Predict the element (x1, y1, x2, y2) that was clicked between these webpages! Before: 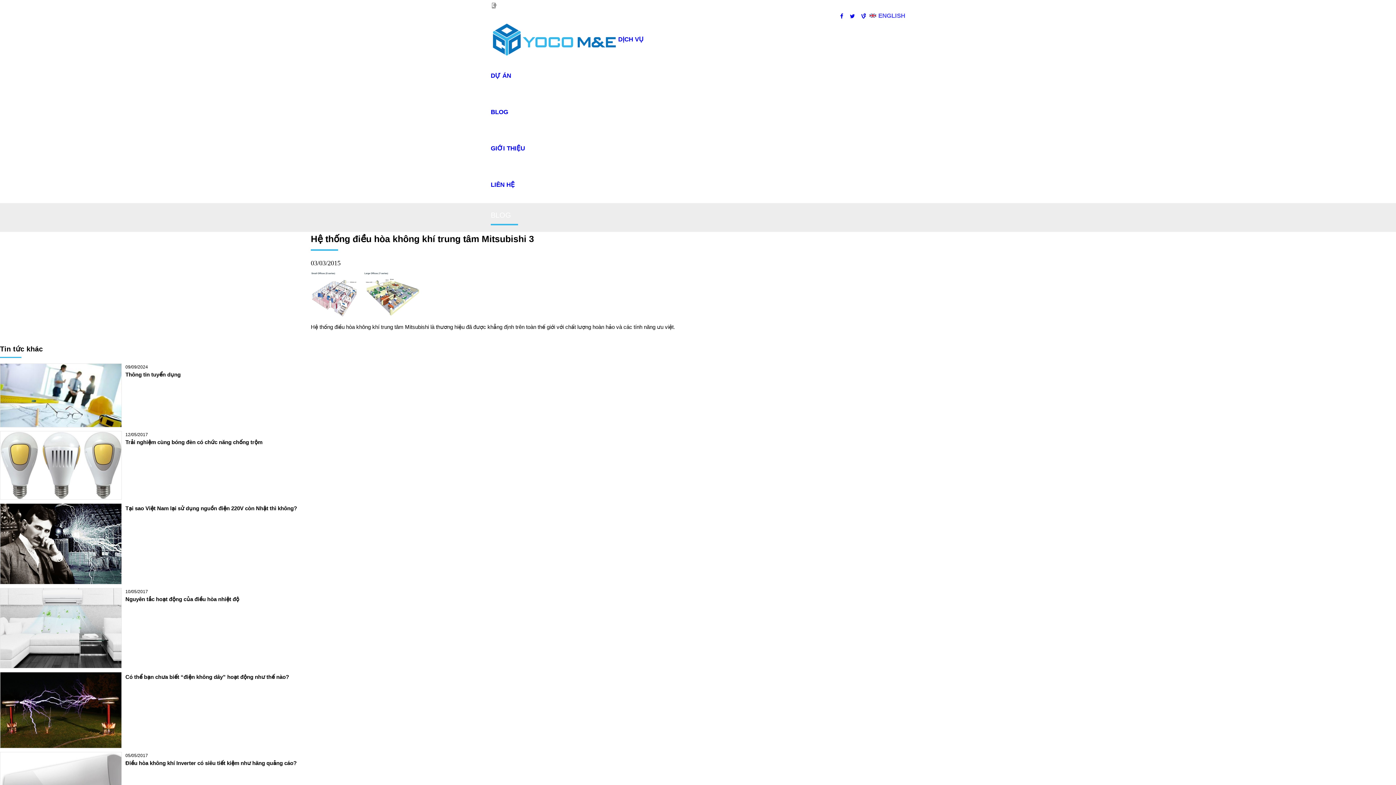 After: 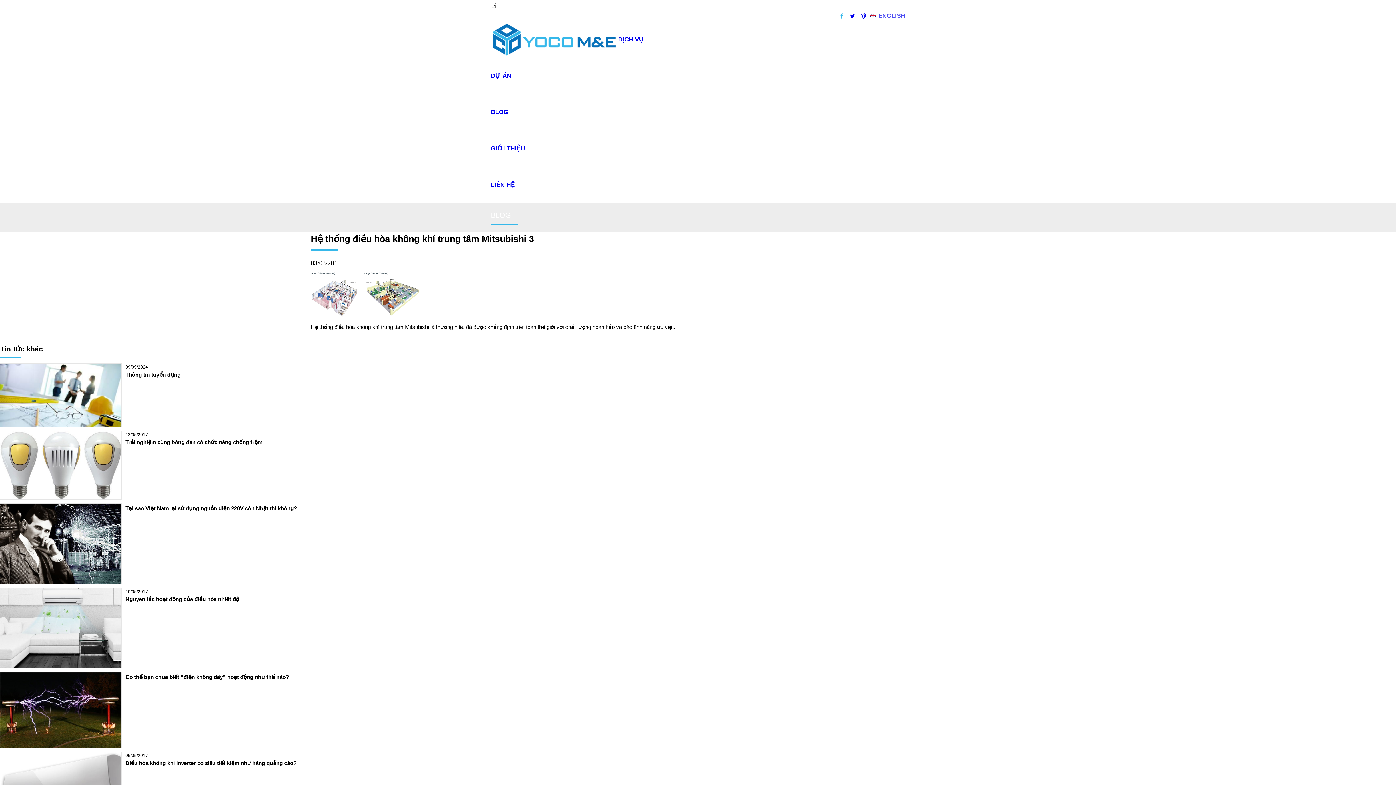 Action: bbox: (836, 12, 845, 18)